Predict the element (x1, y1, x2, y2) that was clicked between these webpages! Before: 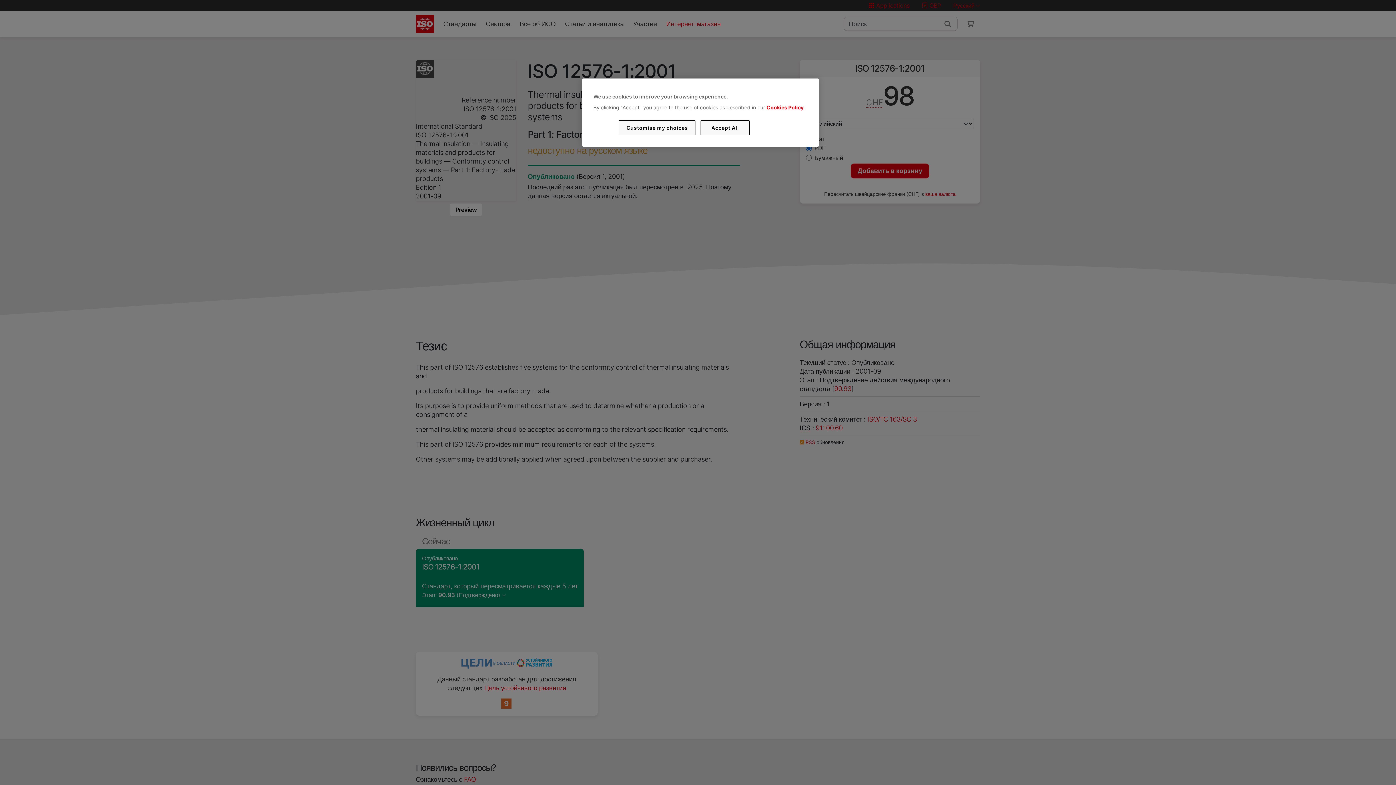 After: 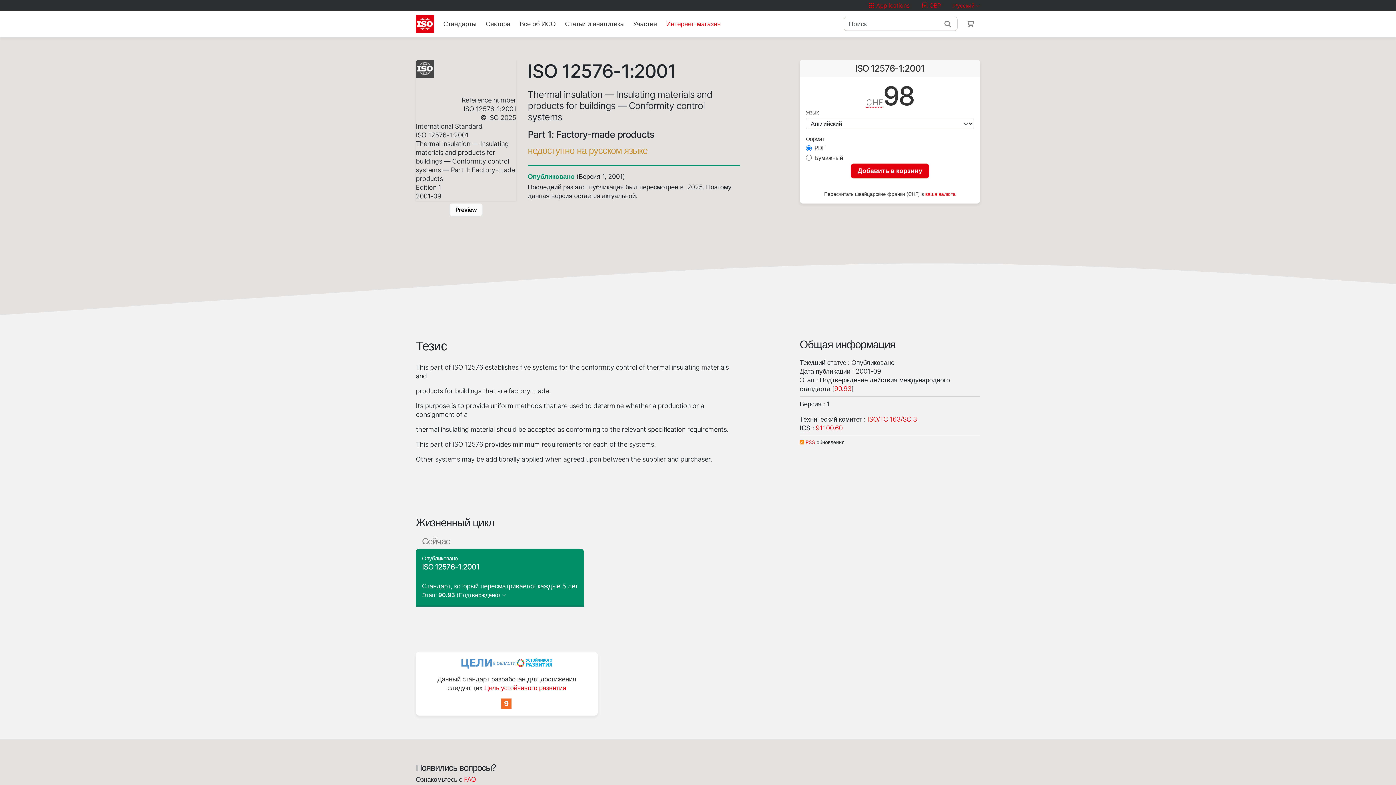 Action: bbox: (700, 120, 749, 135) label: Accept All